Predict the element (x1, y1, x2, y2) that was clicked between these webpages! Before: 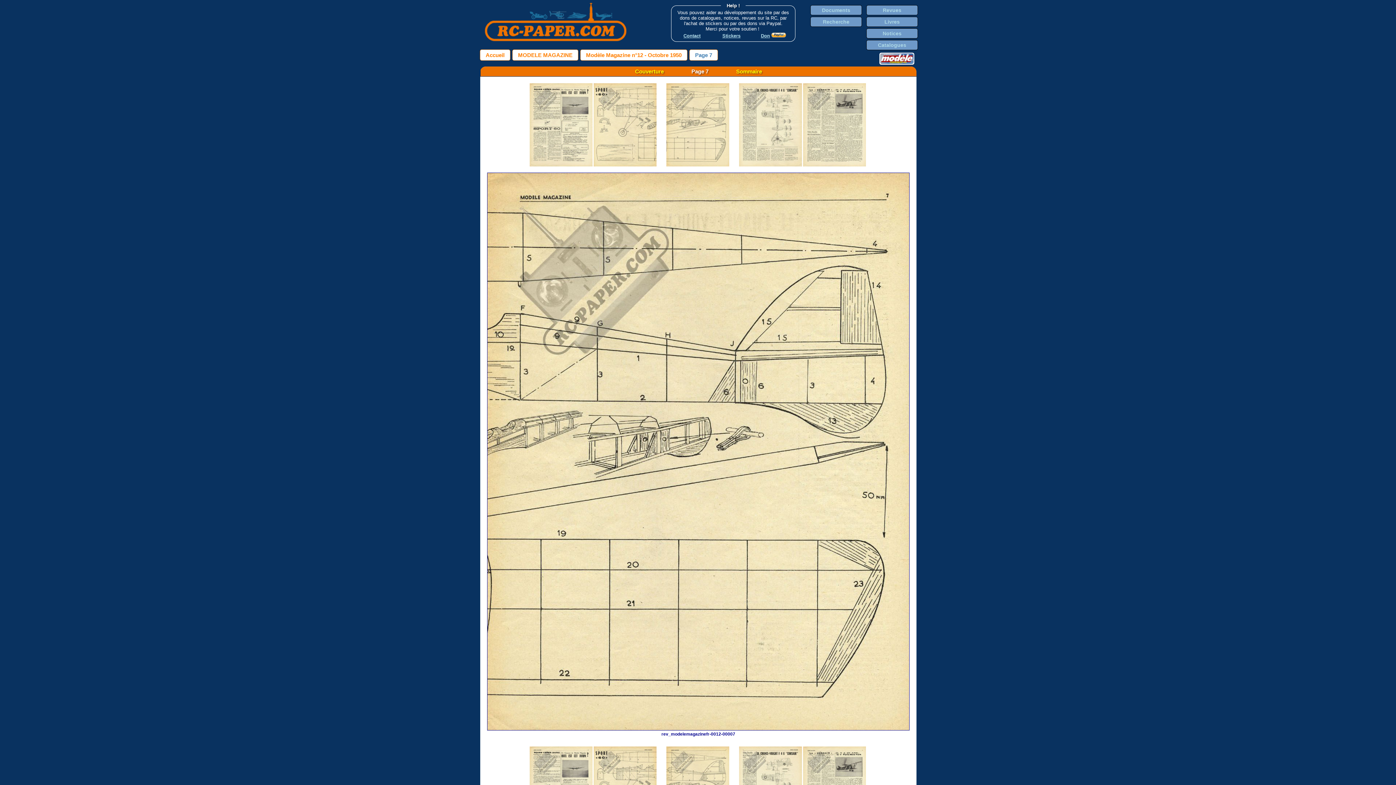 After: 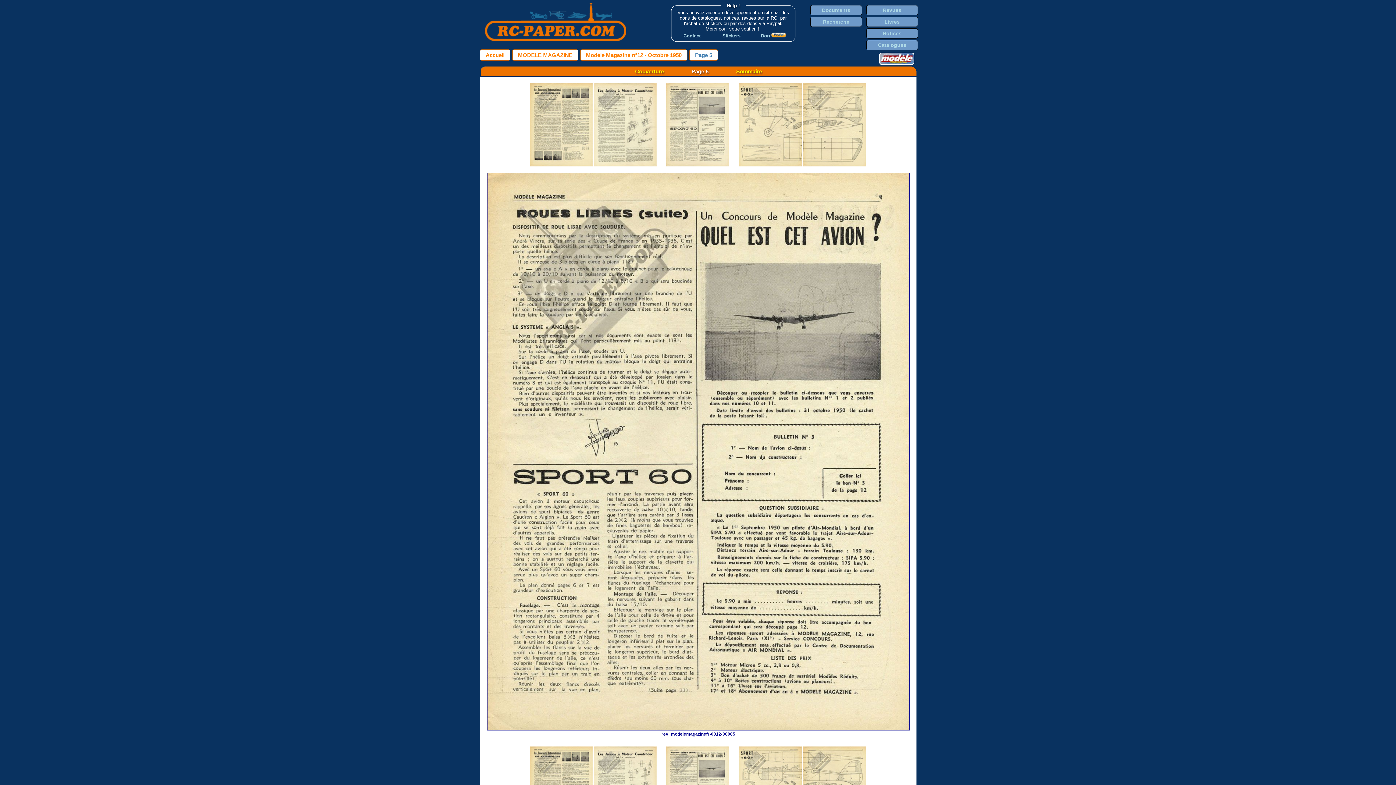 Action: bbox: (529, 162, 592, 167)